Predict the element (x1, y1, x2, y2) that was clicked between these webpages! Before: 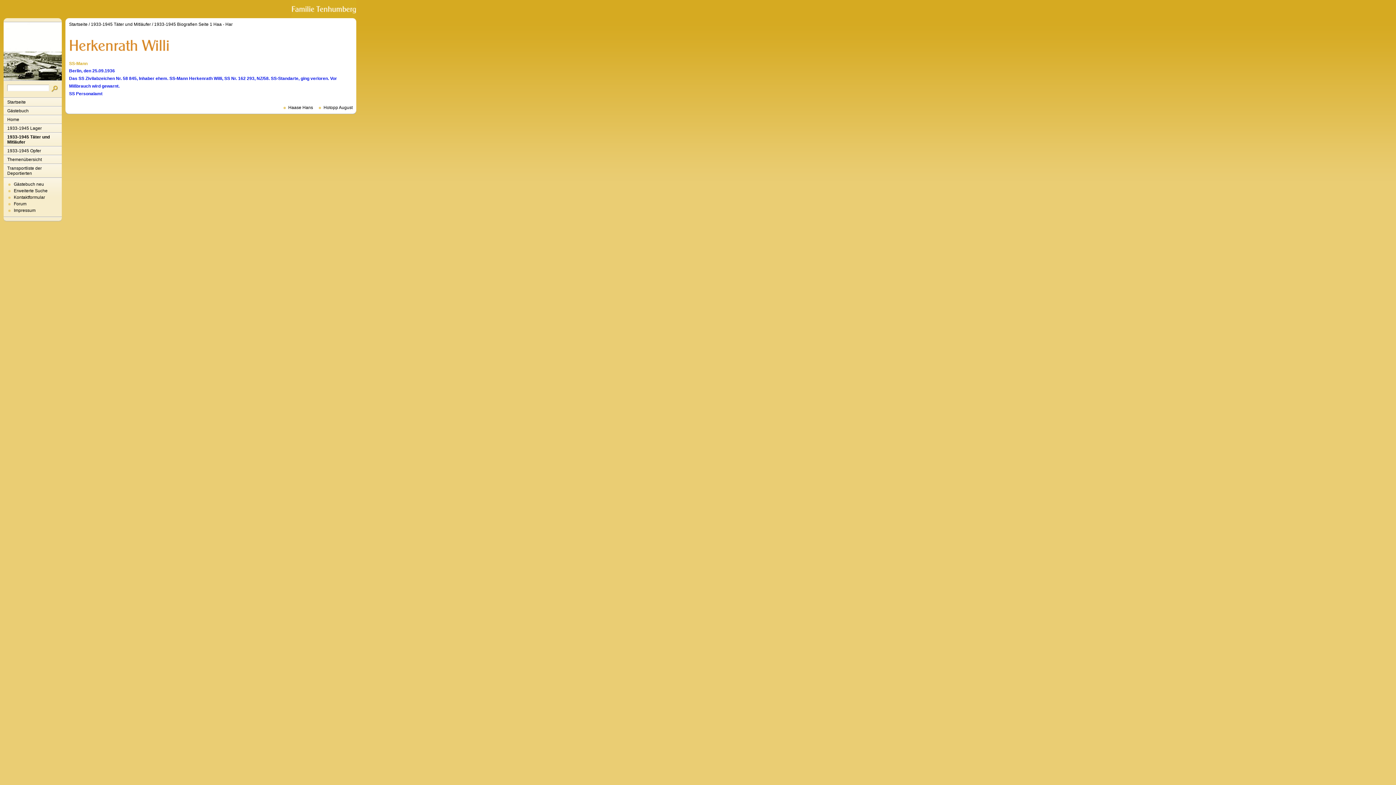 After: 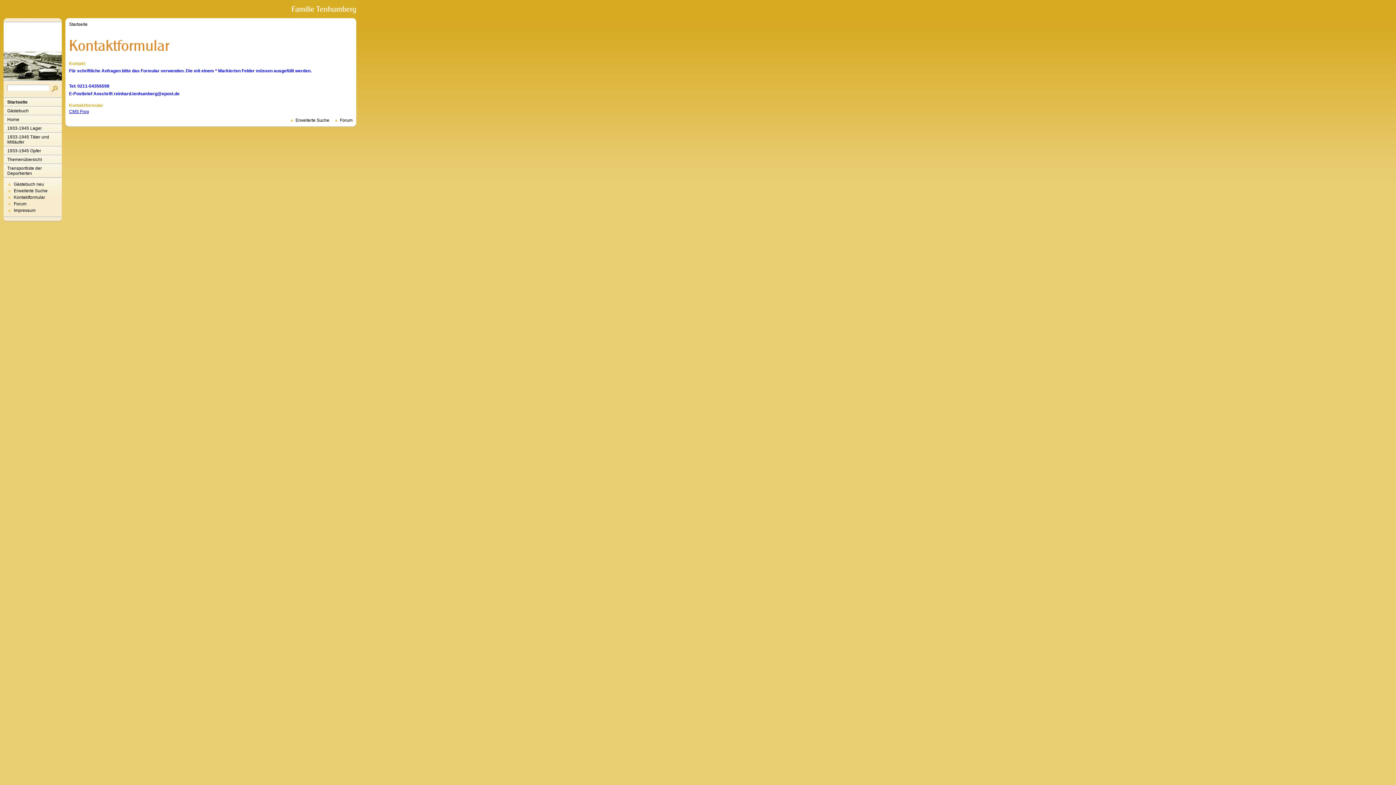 Action: bbox: (13, 194, 45, 200) label: Kontaktformular